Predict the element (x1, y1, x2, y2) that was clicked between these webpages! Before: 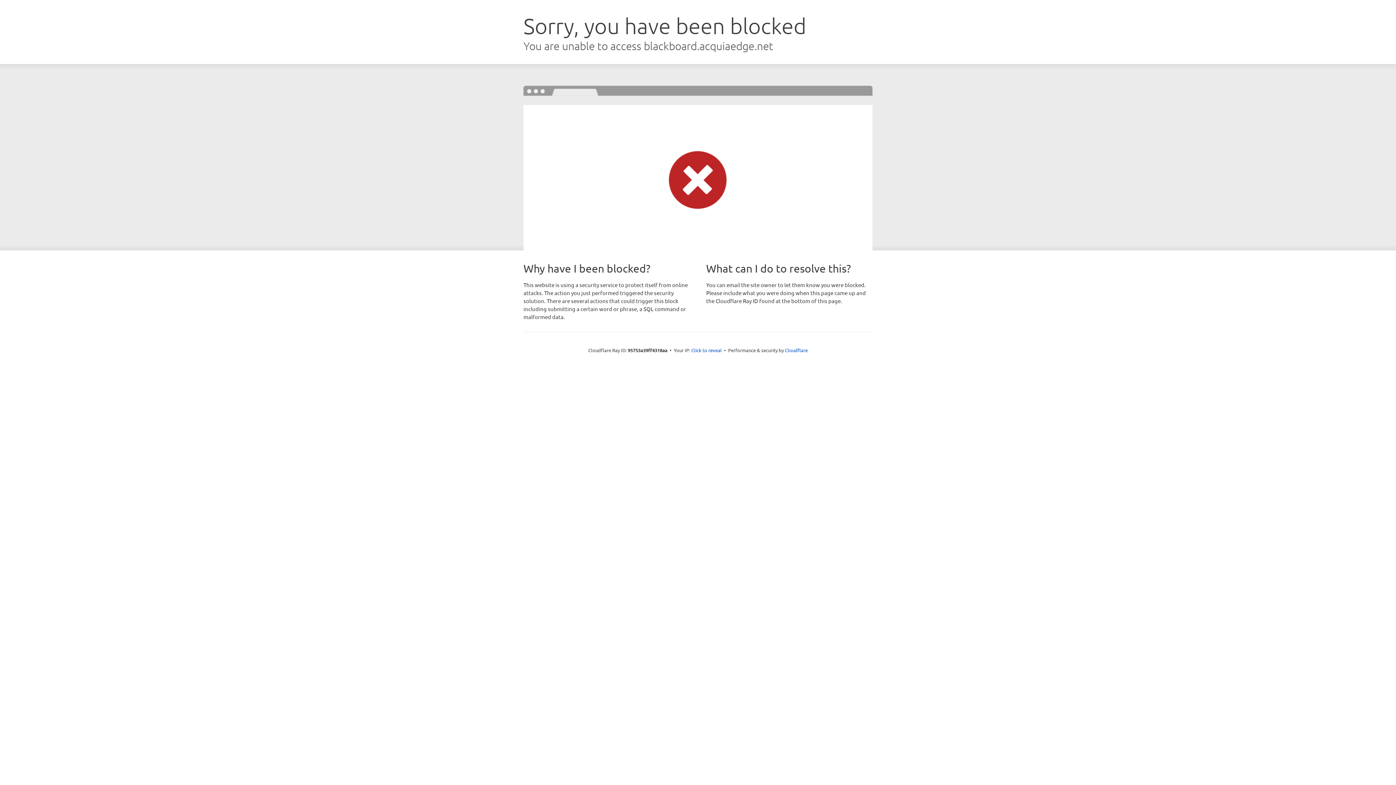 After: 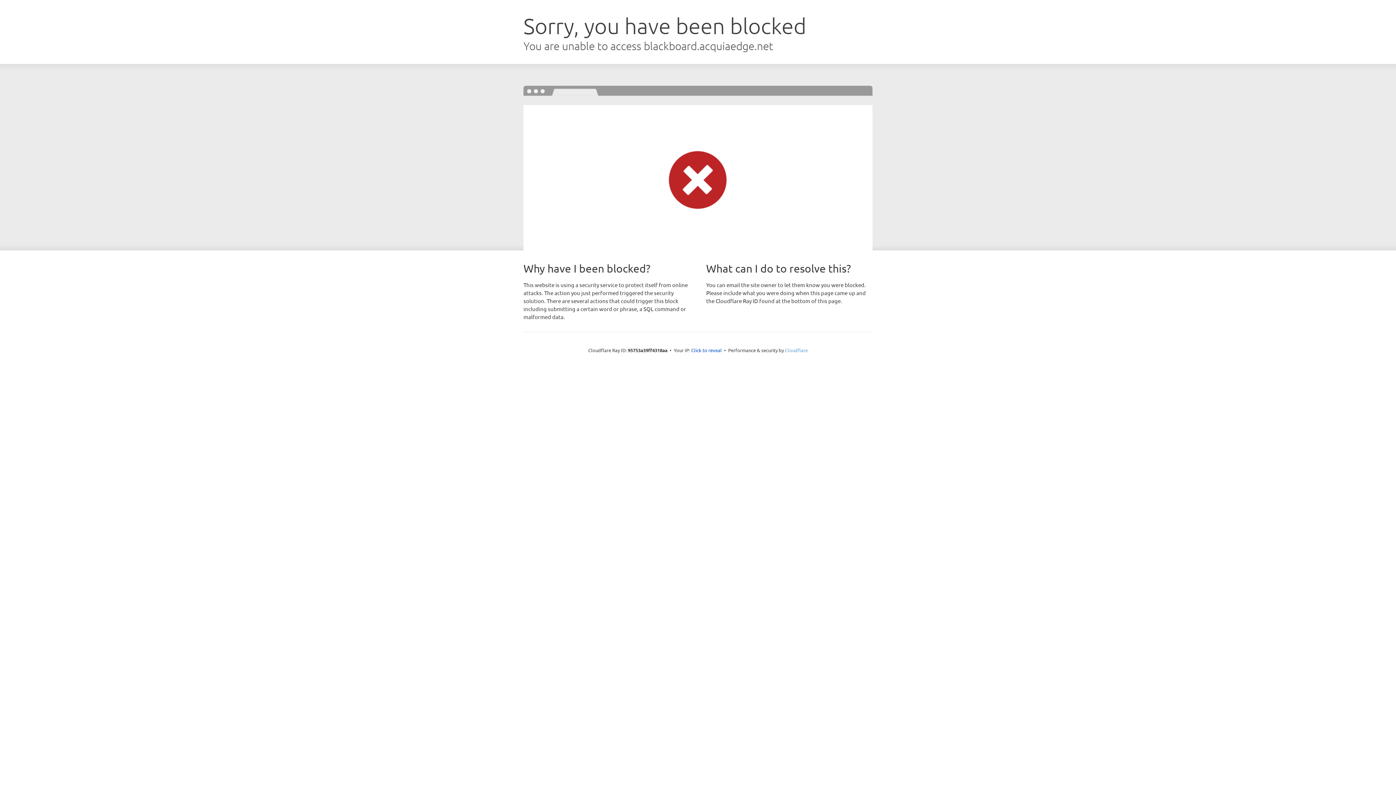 Action: label: Cloudflare bbox: (785, 347, 808, 353)